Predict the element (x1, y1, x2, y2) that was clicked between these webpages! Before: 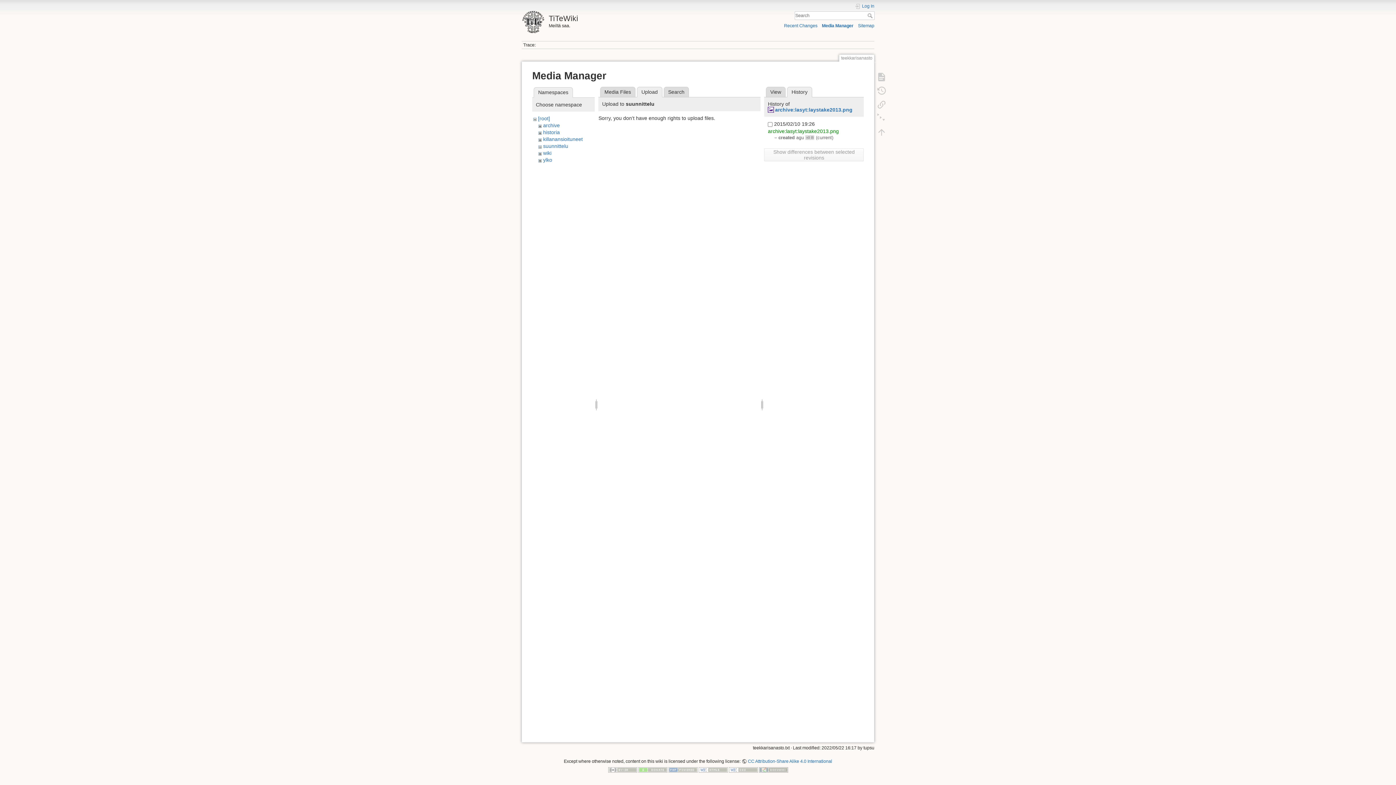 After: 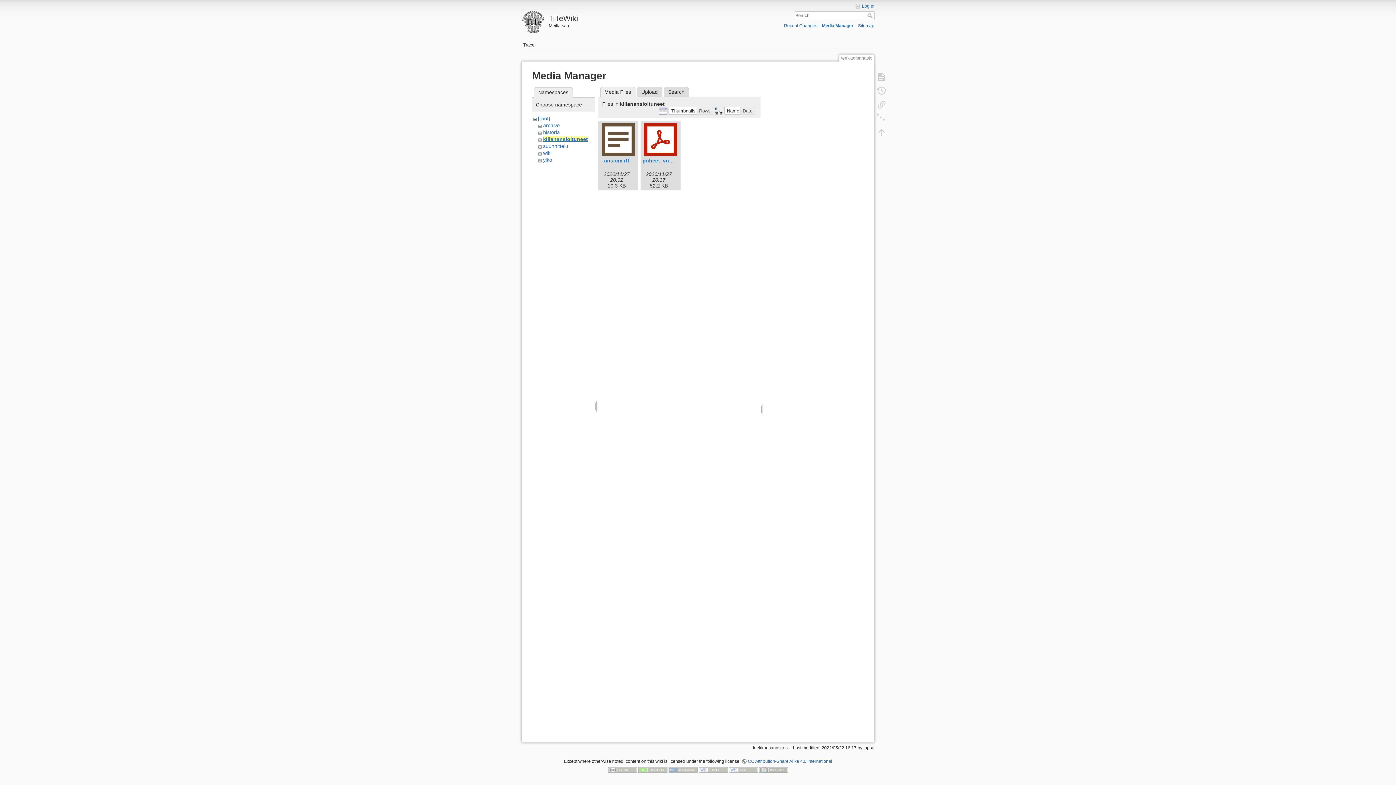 Action: bbox: (543, 136, 582, 142) label: killanansioituneet